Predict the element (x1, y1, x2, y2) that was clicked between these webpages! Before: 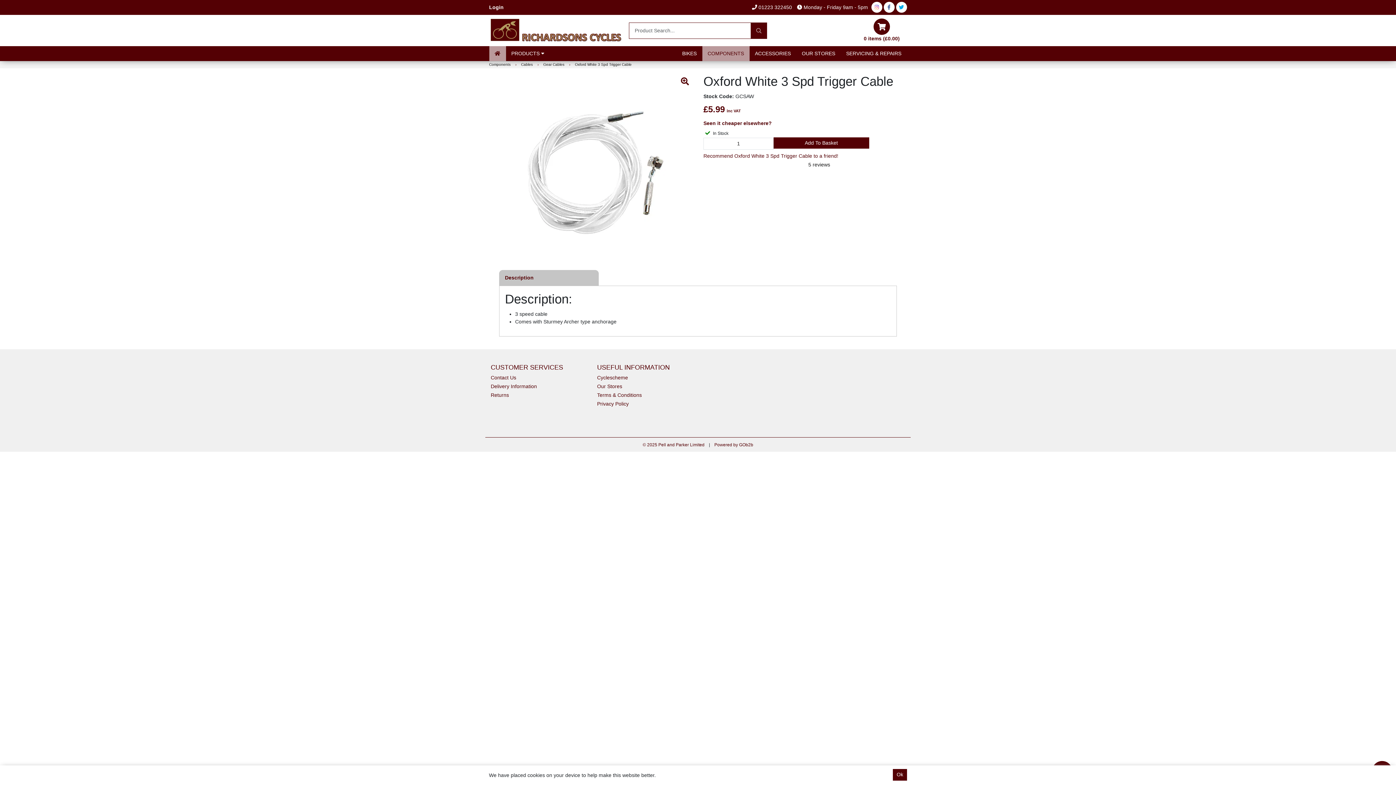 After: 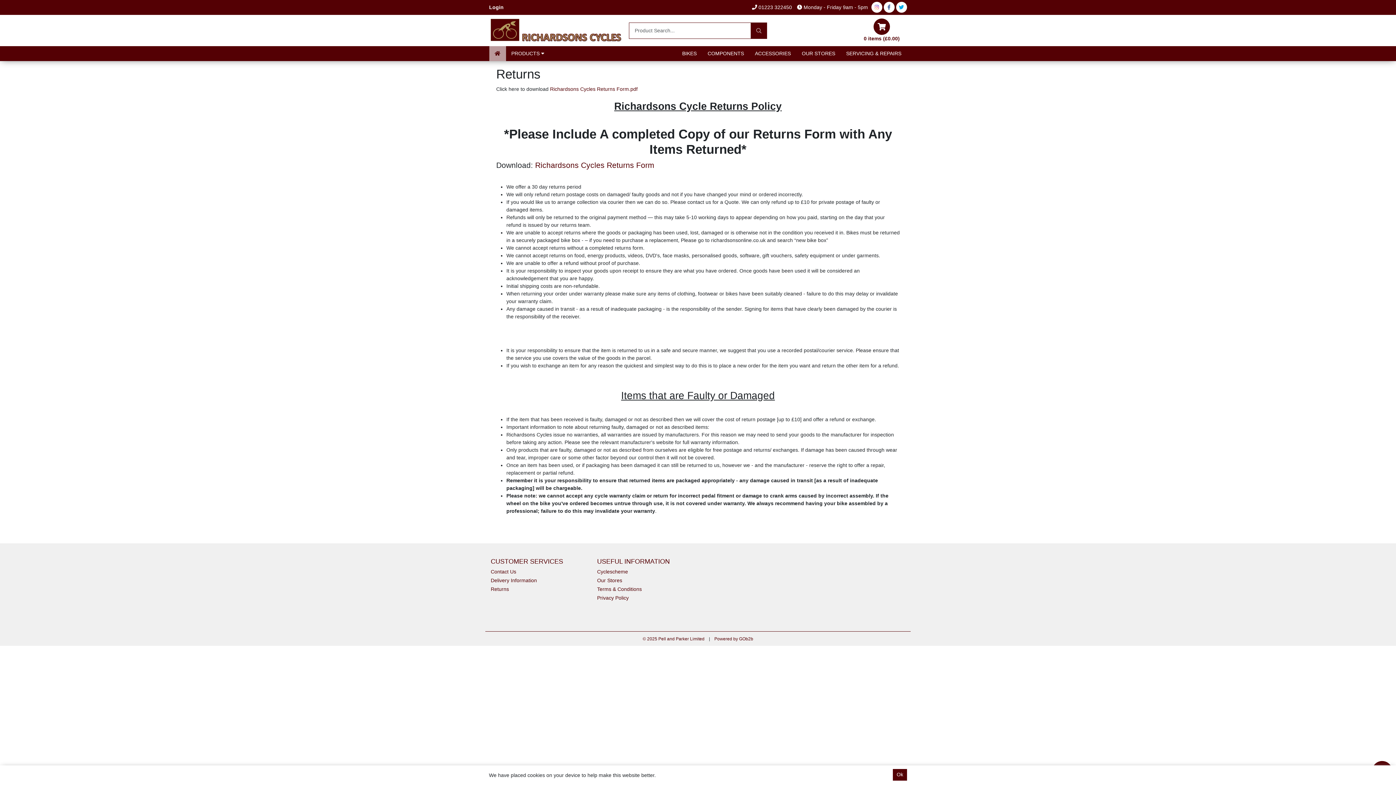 Action: label: Returns bbox: (490, 390, 586, 399)